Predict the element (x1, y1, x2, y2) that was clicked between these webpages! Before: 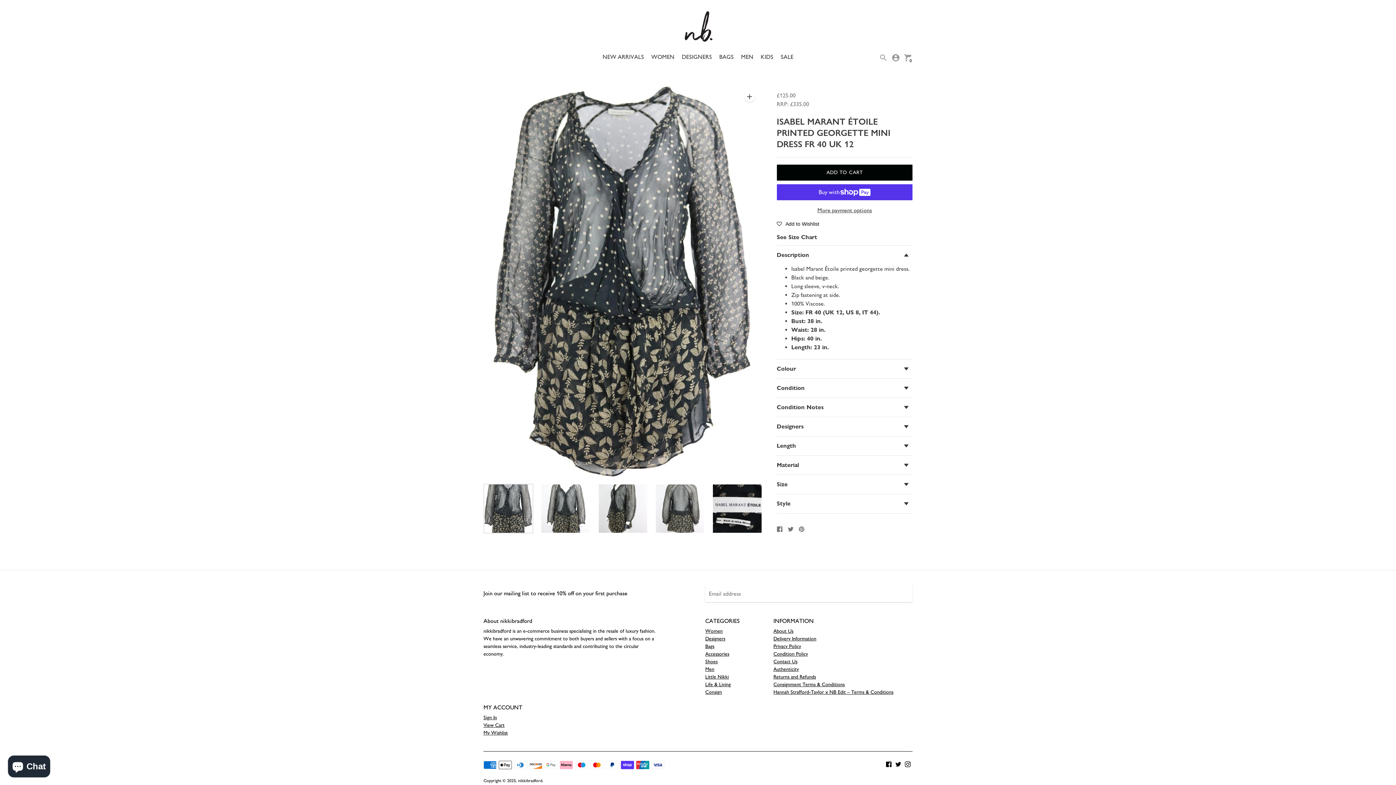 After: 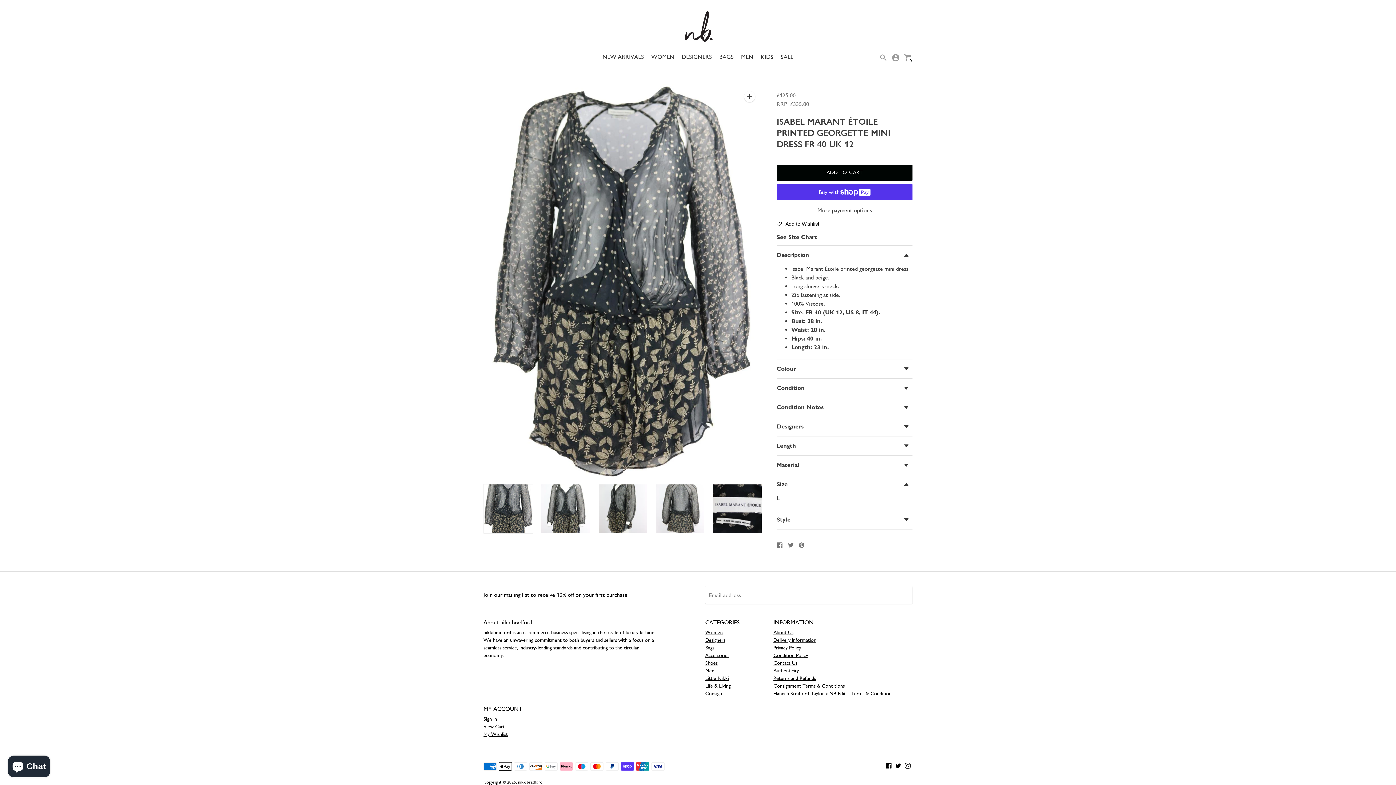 Action: bbox: (776, 475, 912, 494) label: Size